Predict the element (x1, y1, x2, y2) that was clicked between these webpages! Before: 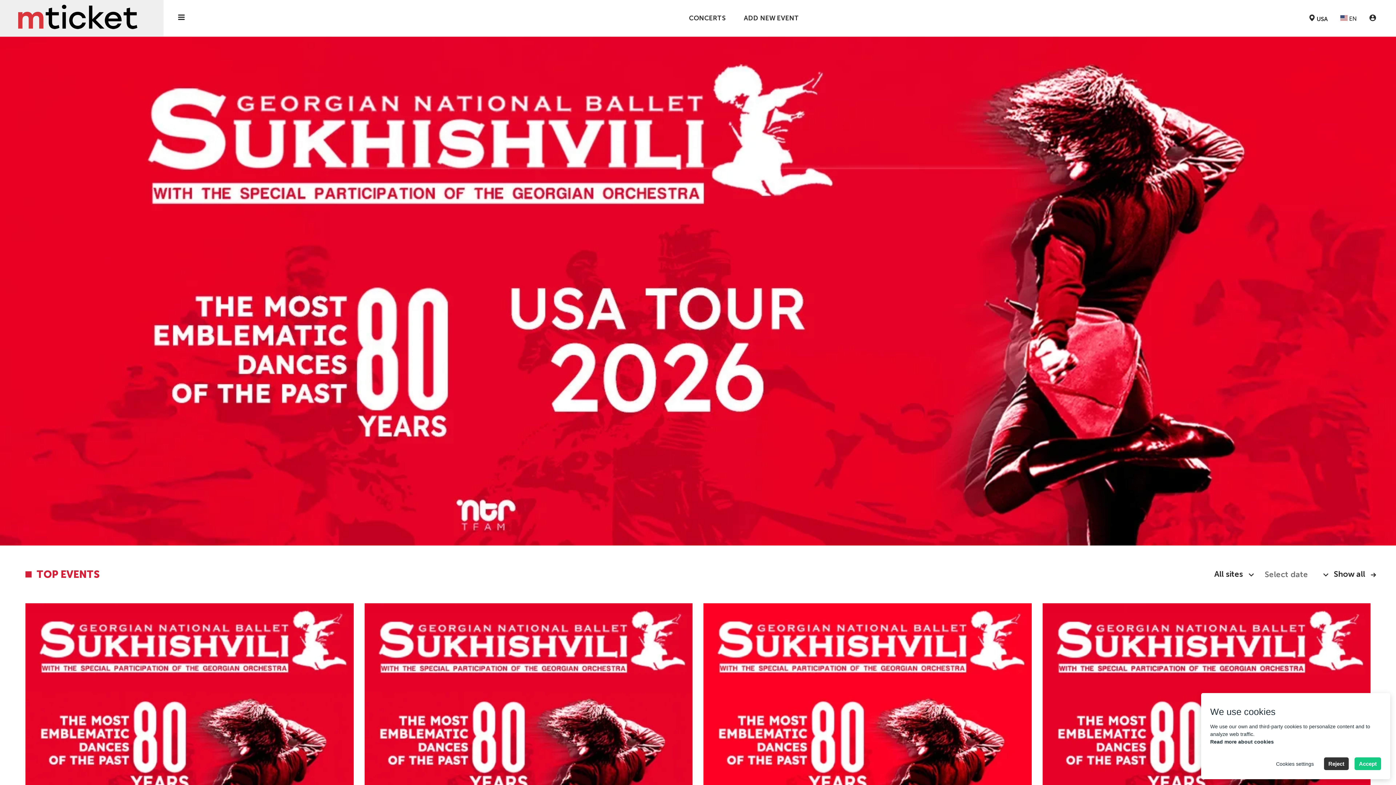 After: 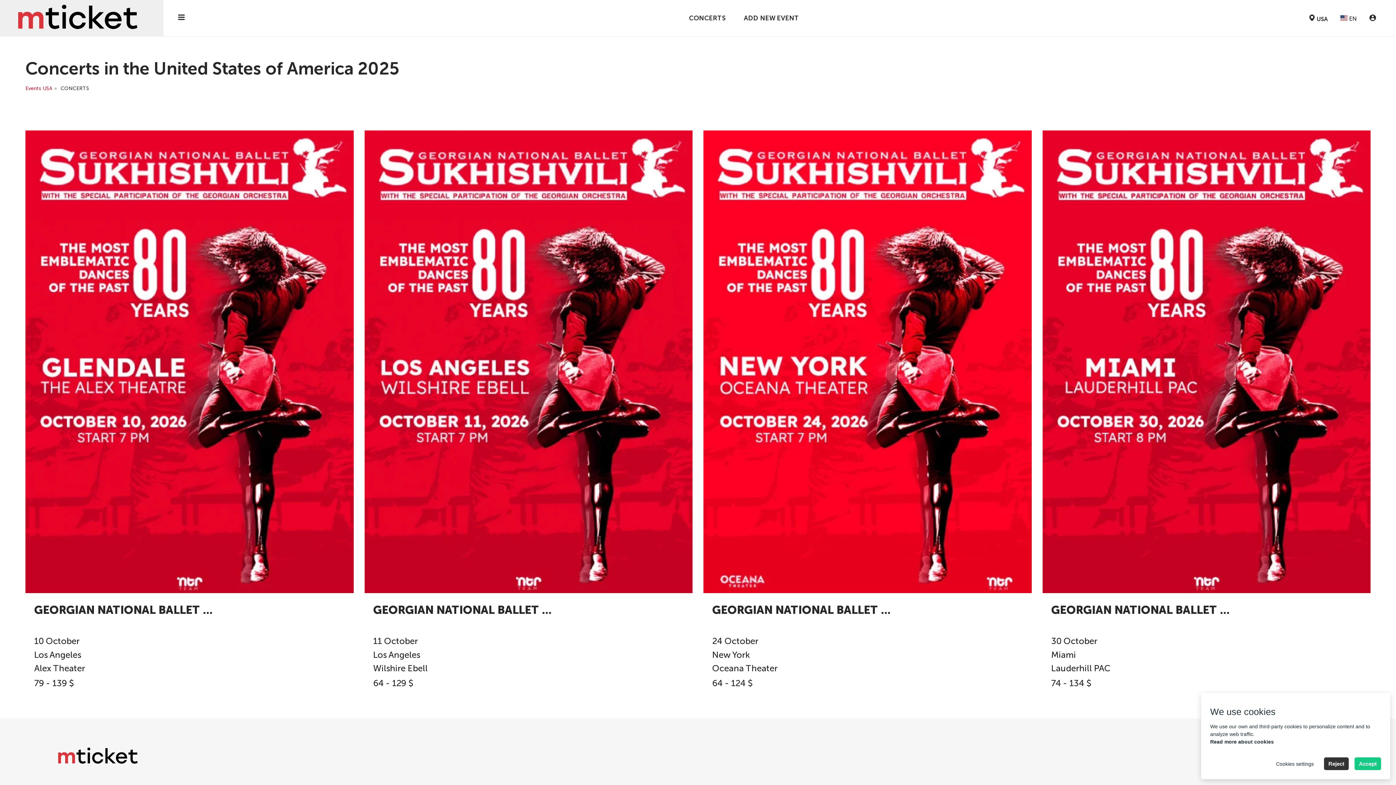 Action: label: CONCERTS bbox: (689, 14, 725, 21)